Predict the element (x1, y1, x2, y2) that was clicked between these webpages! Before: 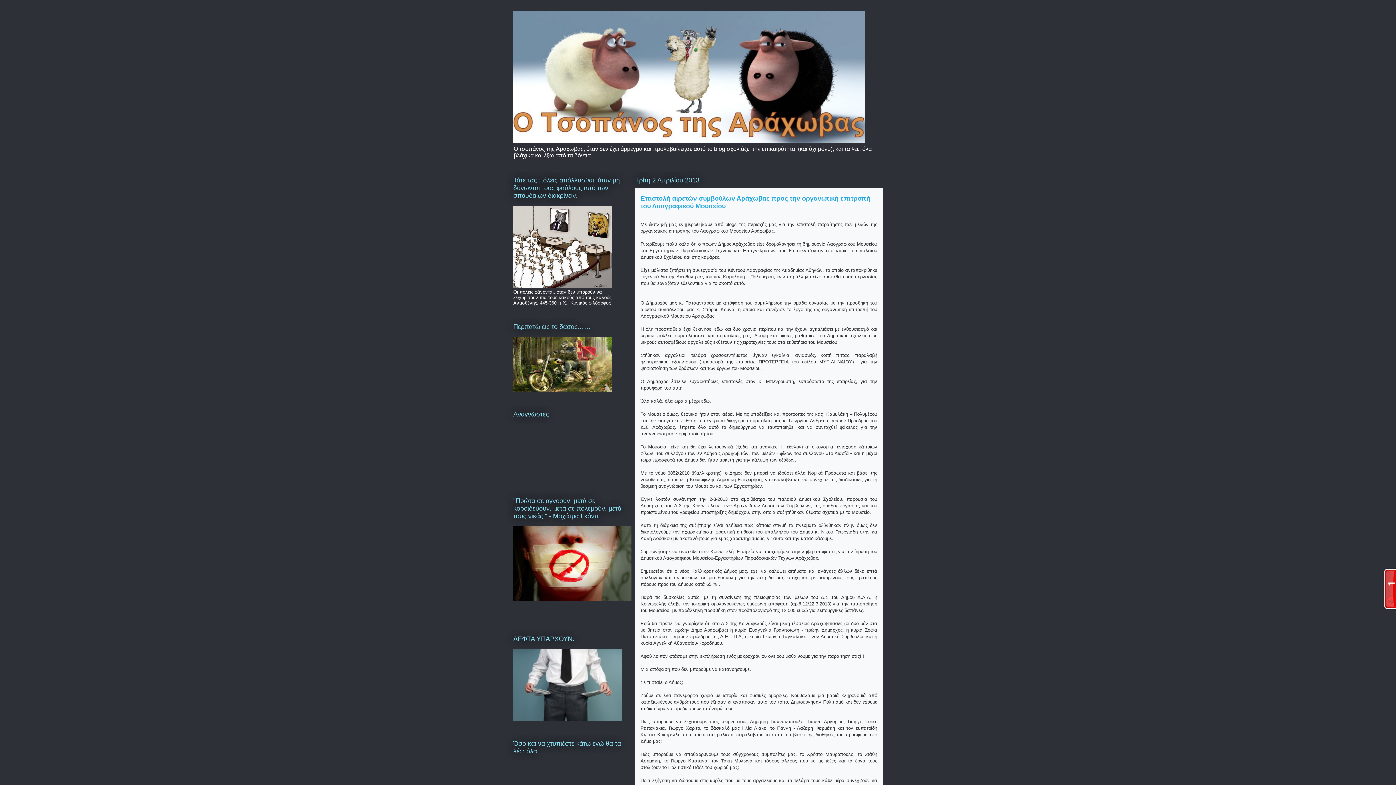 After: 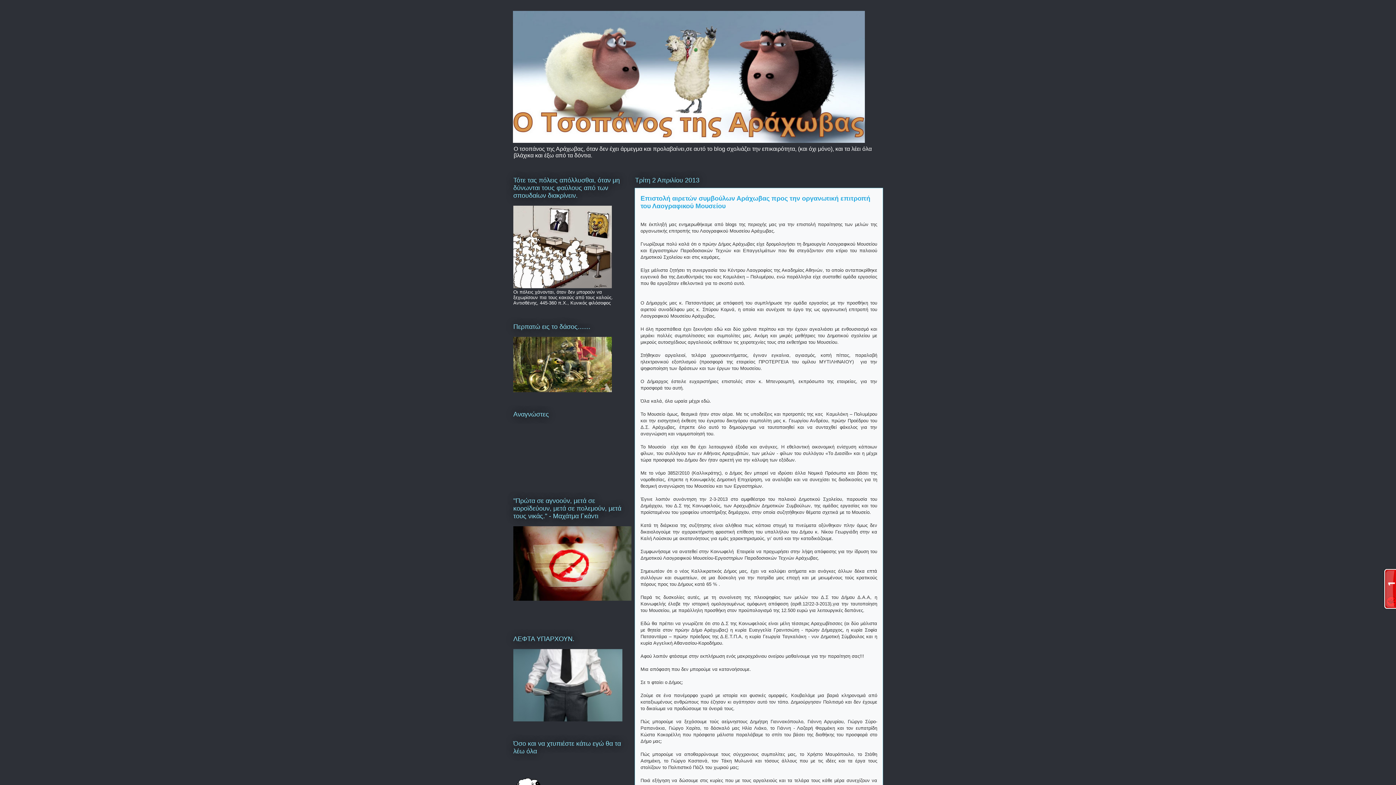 Action: bbox: (513, 10, 883, 142)